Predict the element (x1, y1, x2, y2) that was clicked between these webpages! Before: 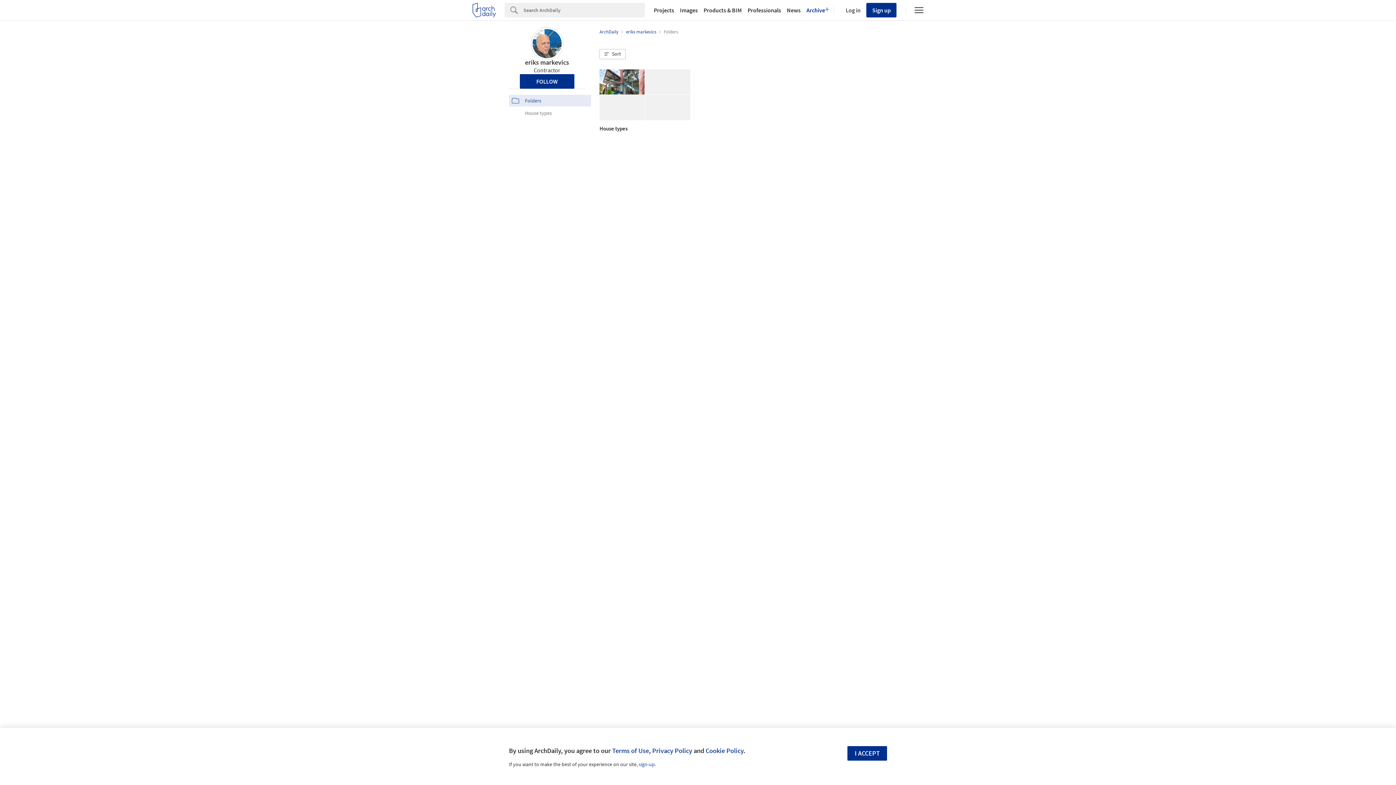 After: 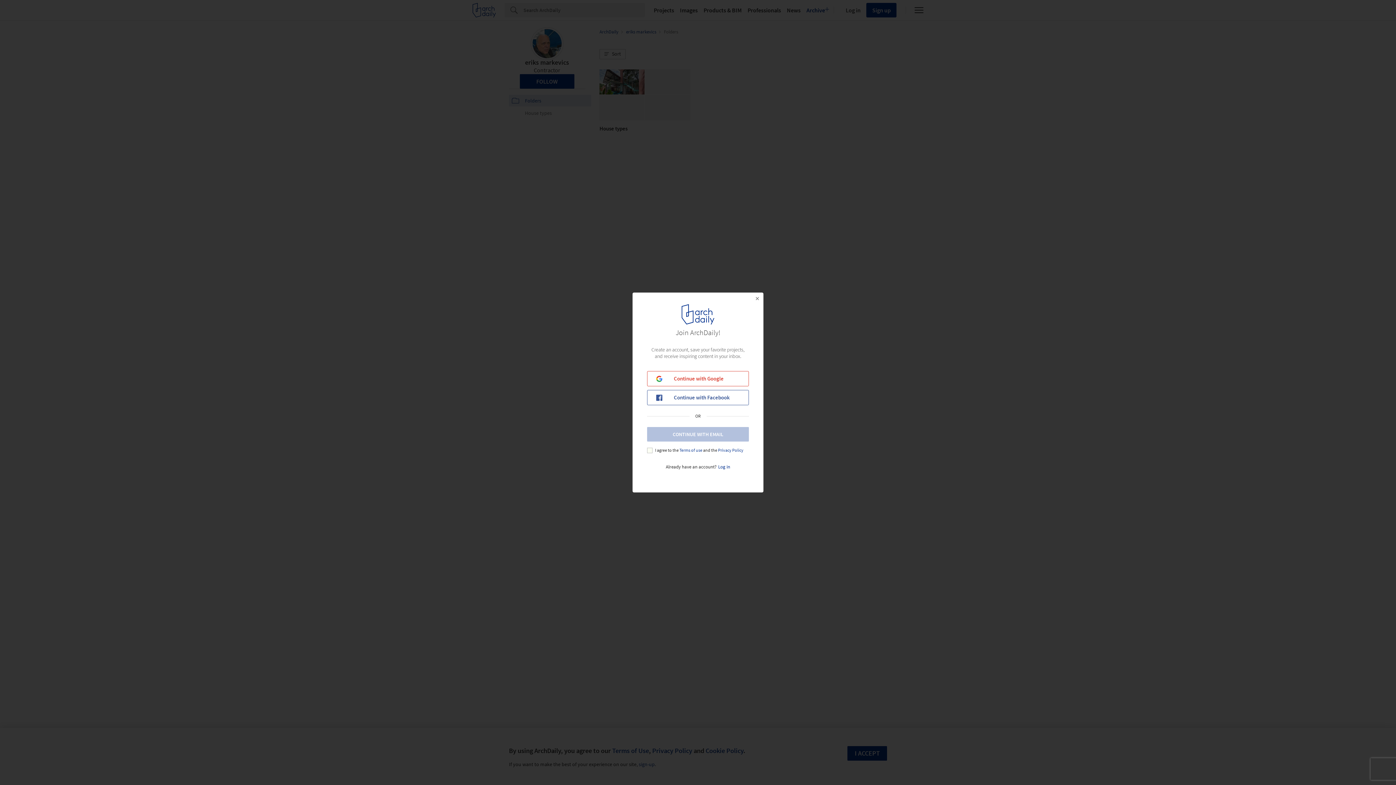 Action: bbox: (866, 2, 896, 17) label: Sign up